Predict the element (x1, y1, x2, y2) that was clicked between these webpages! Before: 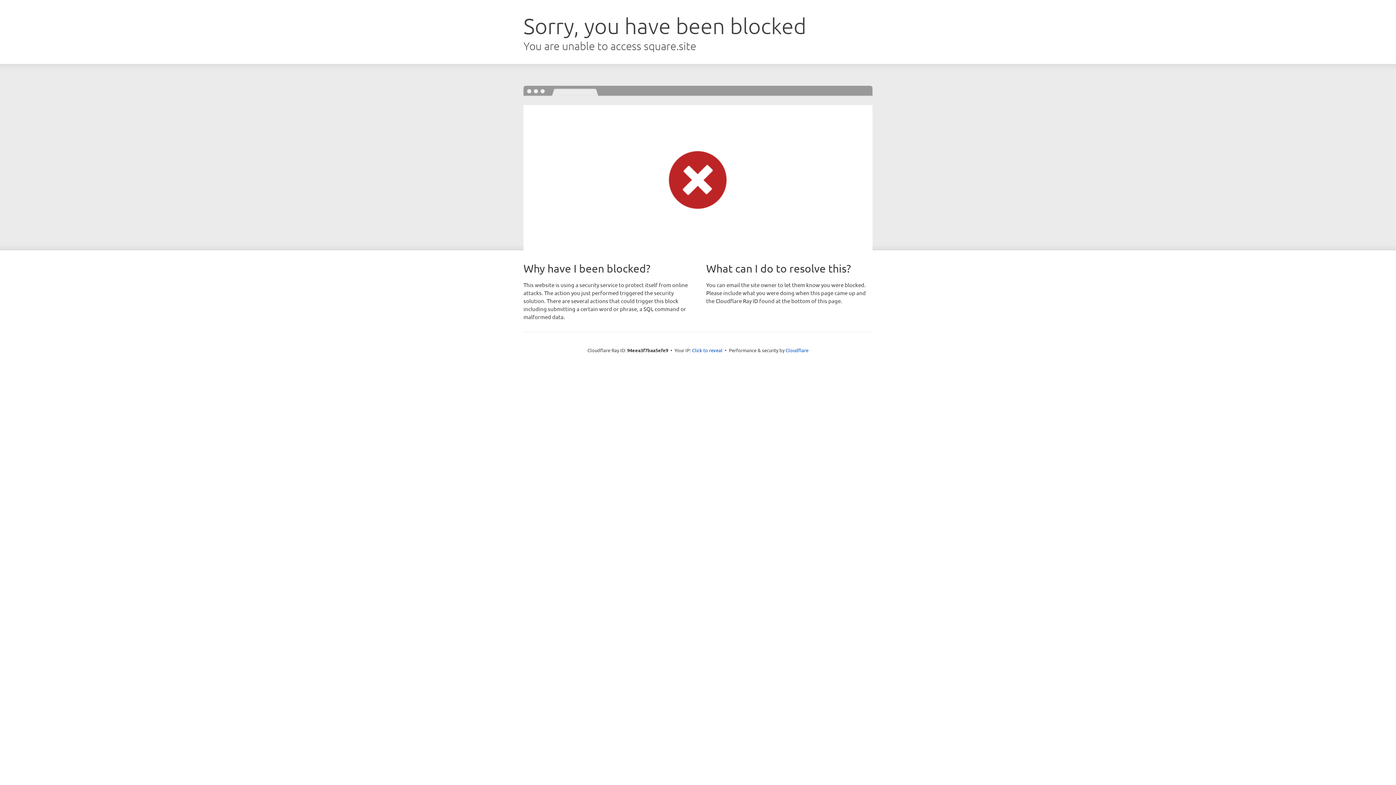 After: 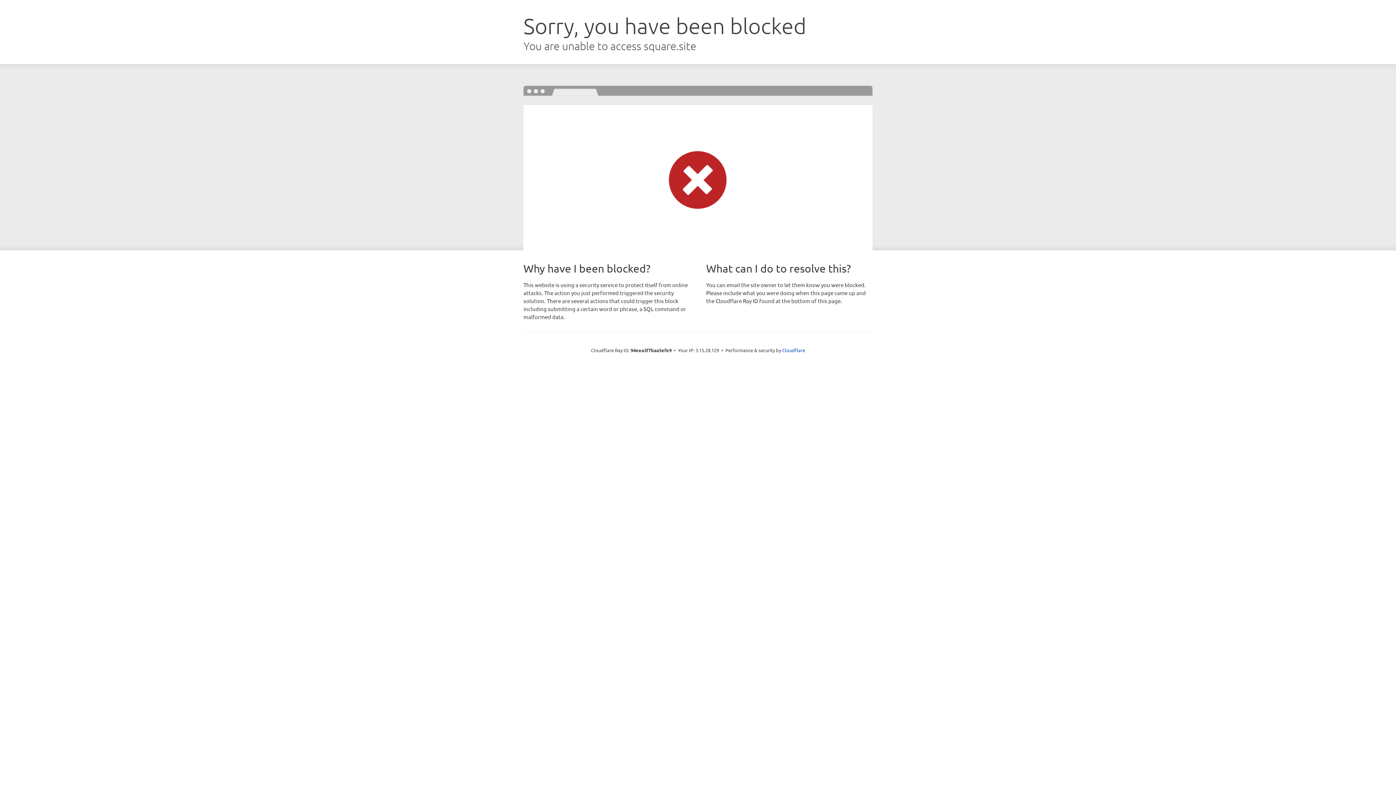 Action: label: Click to reveal bbox: (692, 346, 722, 353)